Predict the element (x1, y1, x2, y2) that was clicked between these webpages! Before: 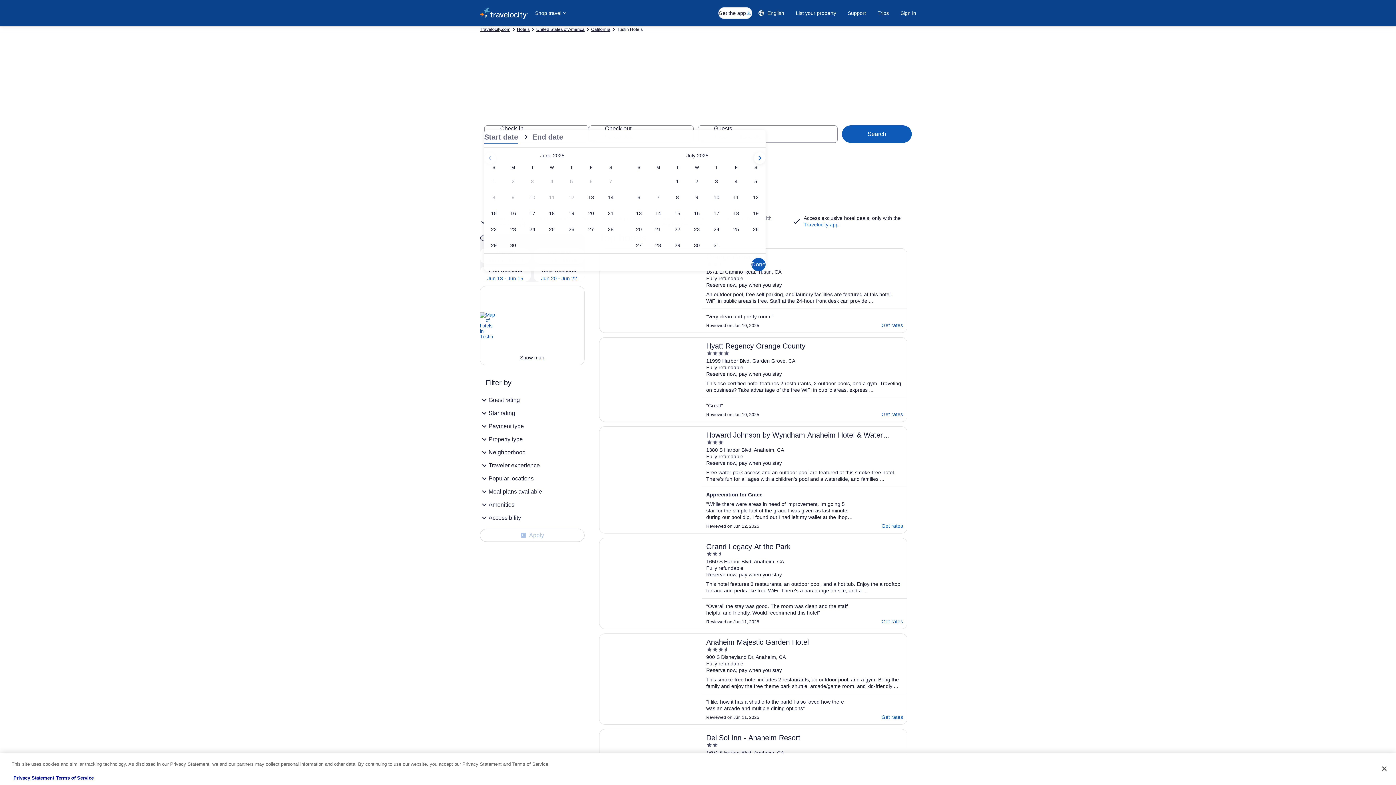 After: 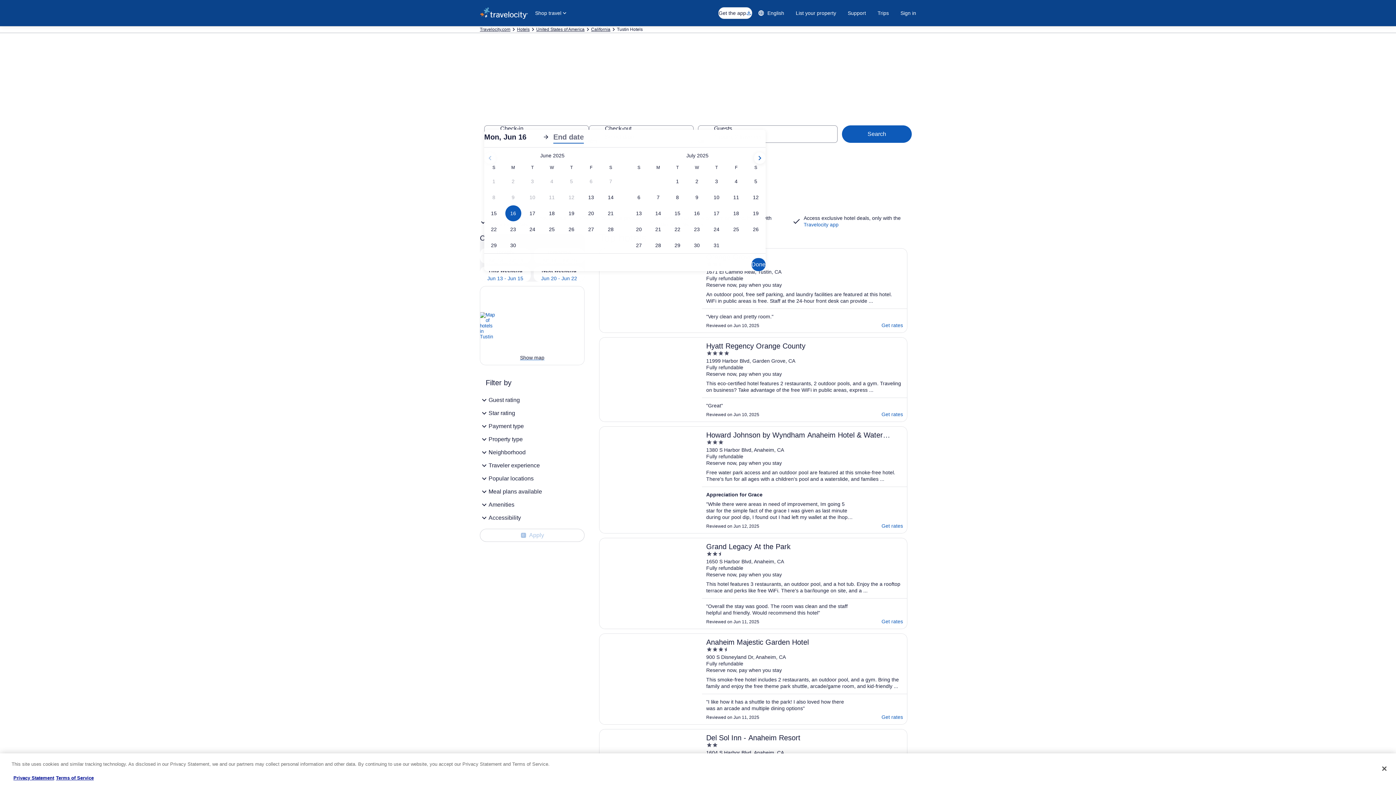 Action: bbox: (503, 205, 522, 221) label: Jun 16, 2025